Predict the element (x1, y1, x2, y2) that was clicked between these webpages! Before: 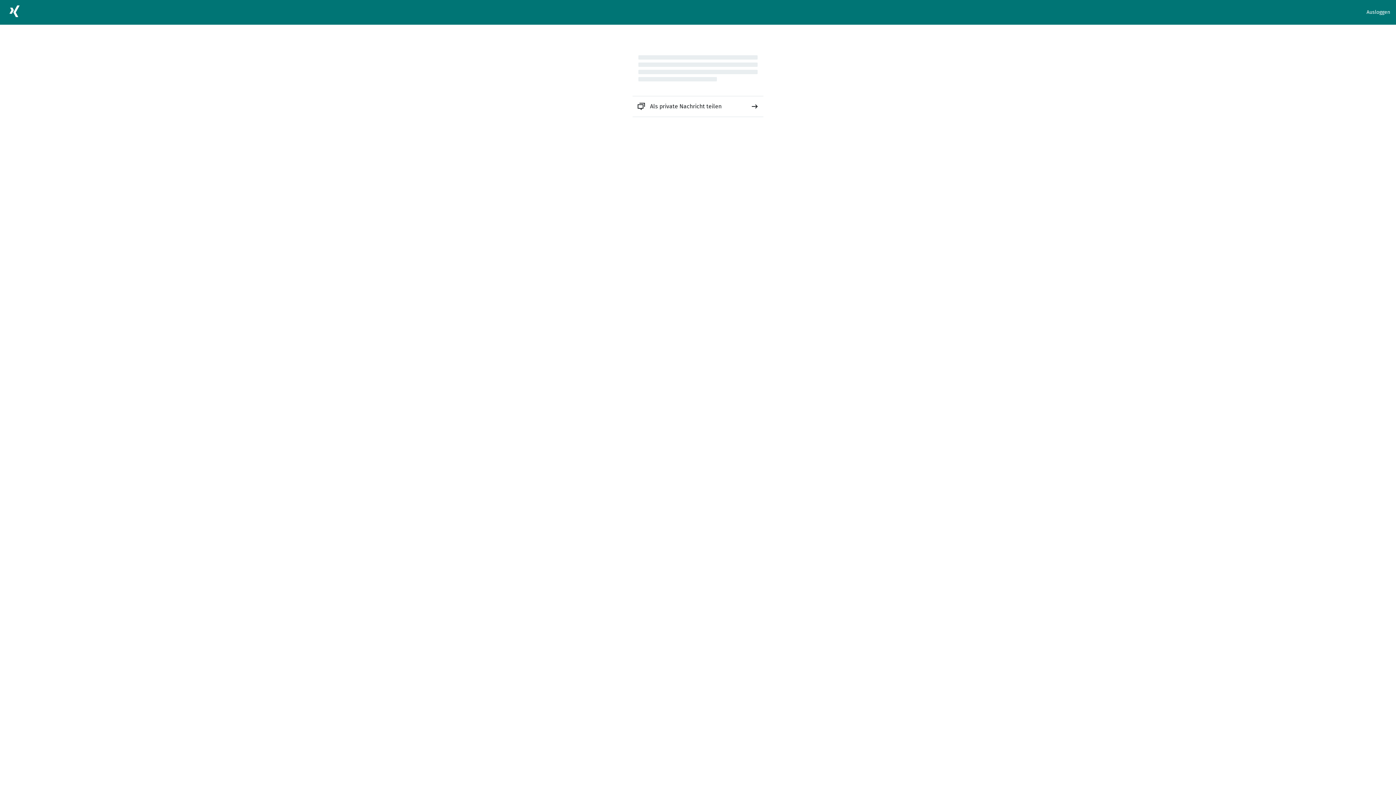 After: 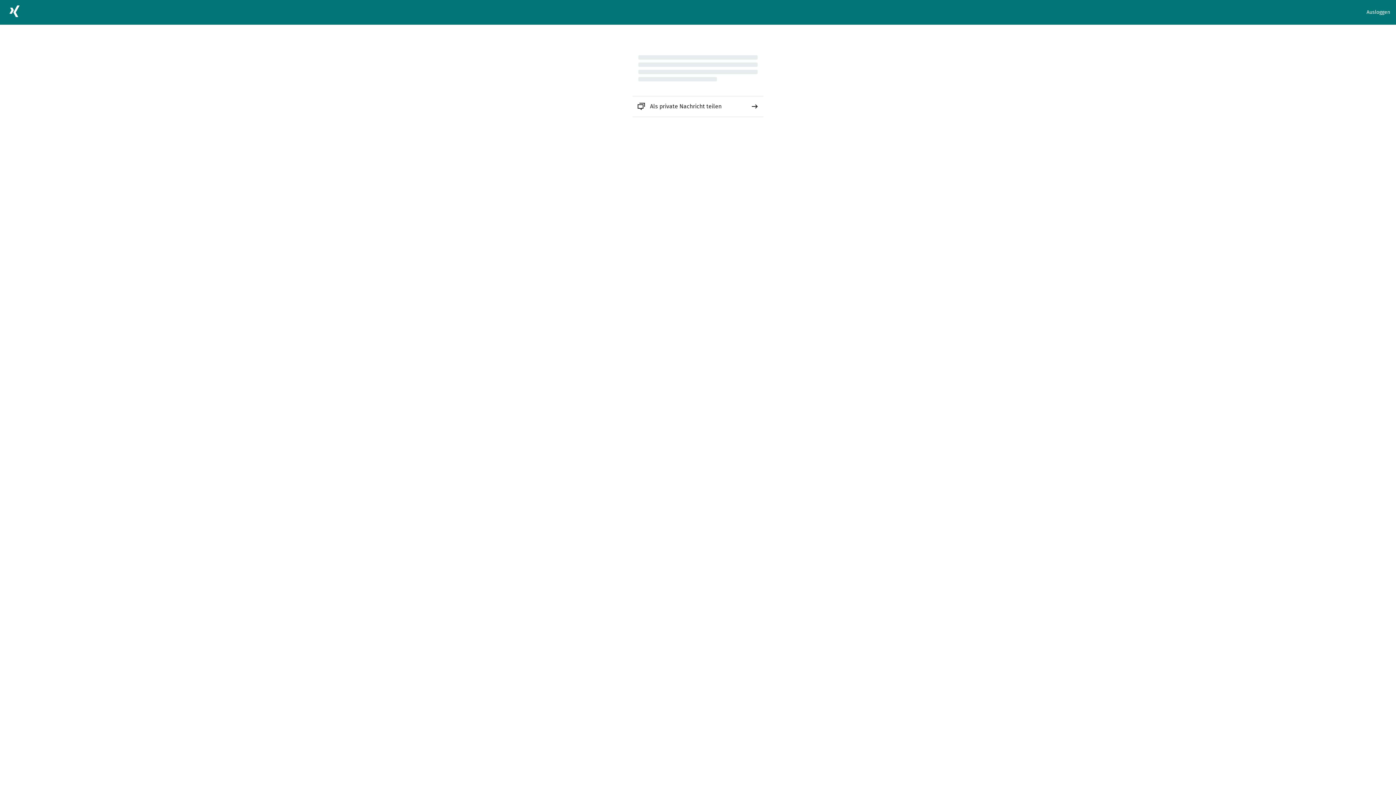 Action: label: Als private Nachricht teilen bbox: (632, 96, 763, 116)